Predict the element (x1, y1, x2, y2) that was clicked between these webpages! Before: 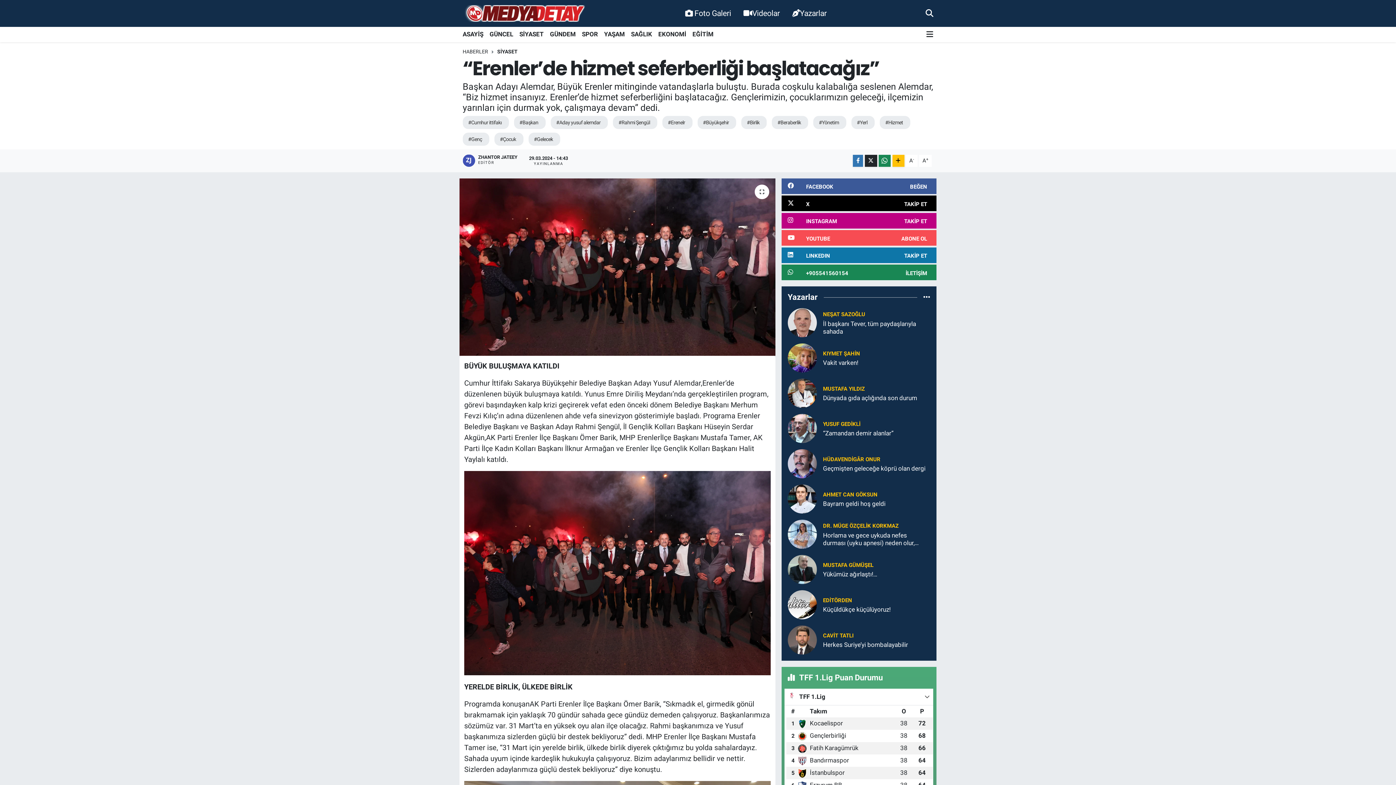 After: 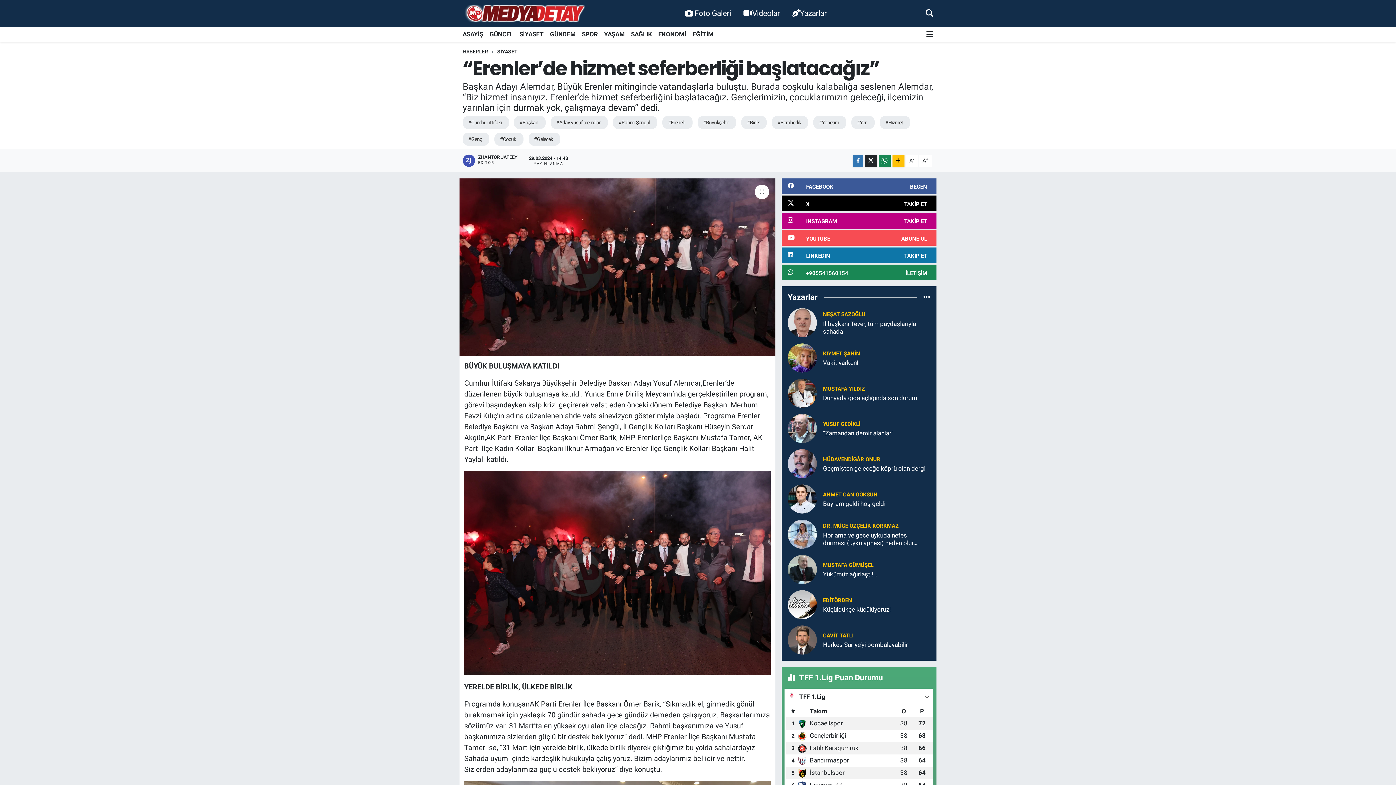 Action: bbox: (787, 530, 817, 537)